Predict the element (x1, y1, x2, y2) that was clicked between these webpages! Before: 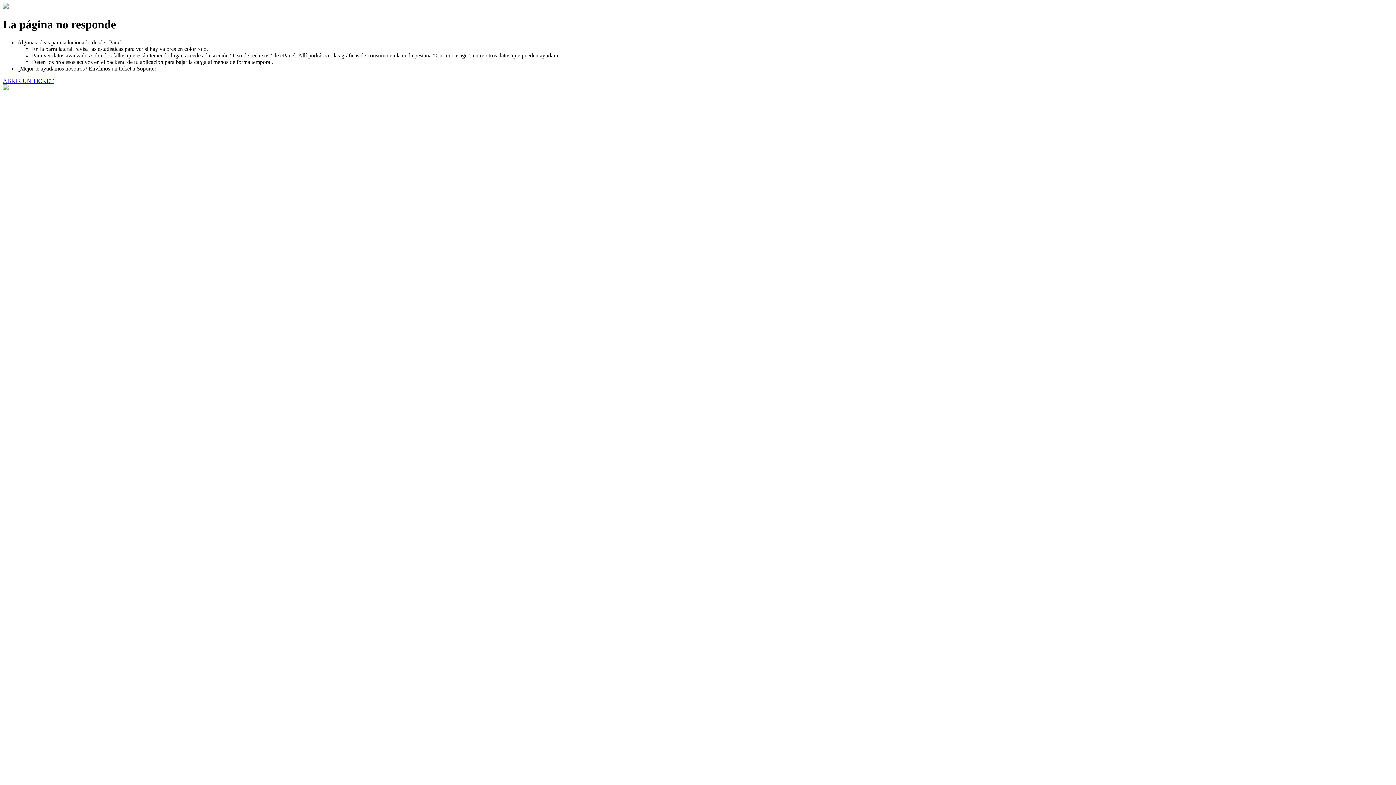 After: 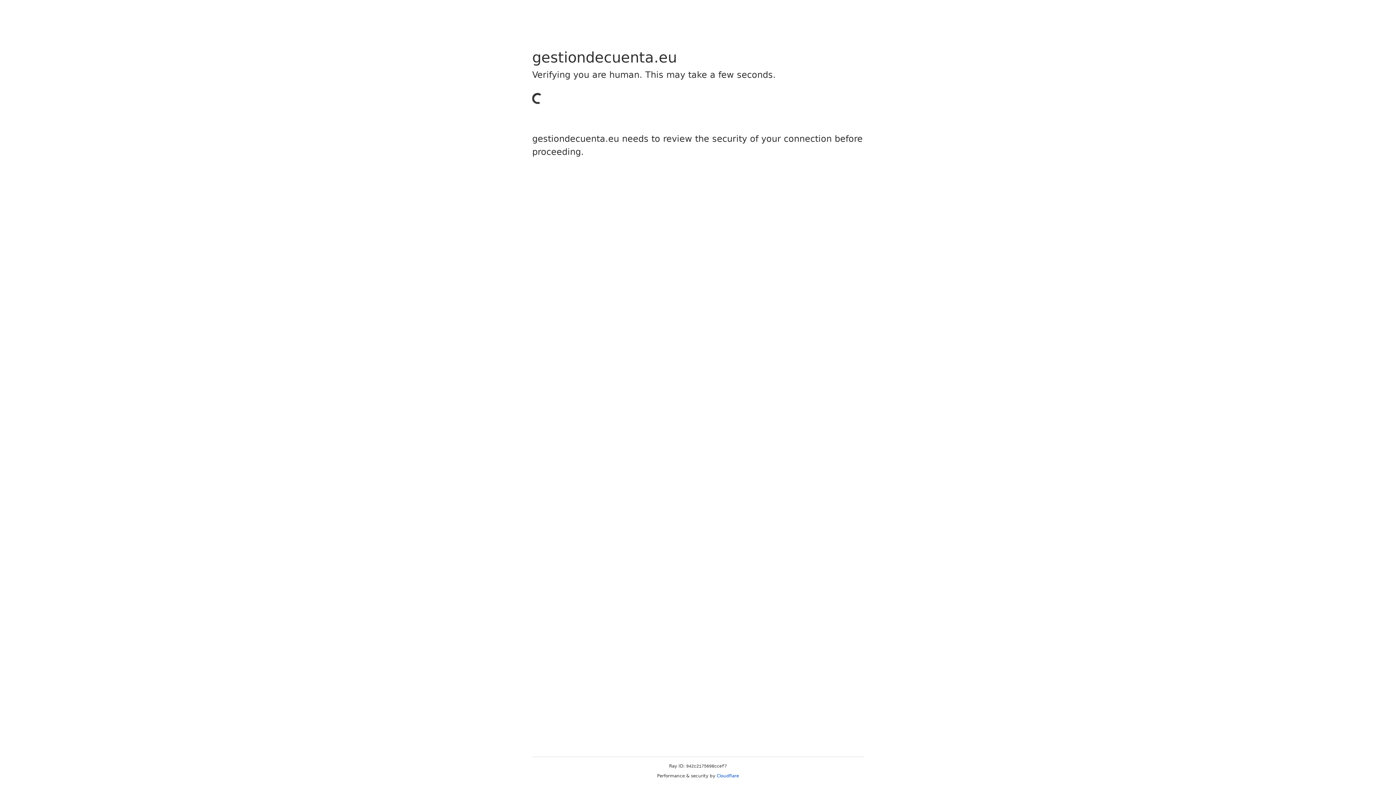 Action: bbox: (2, 77, 53, 83) label: ABRIR UN TICKET